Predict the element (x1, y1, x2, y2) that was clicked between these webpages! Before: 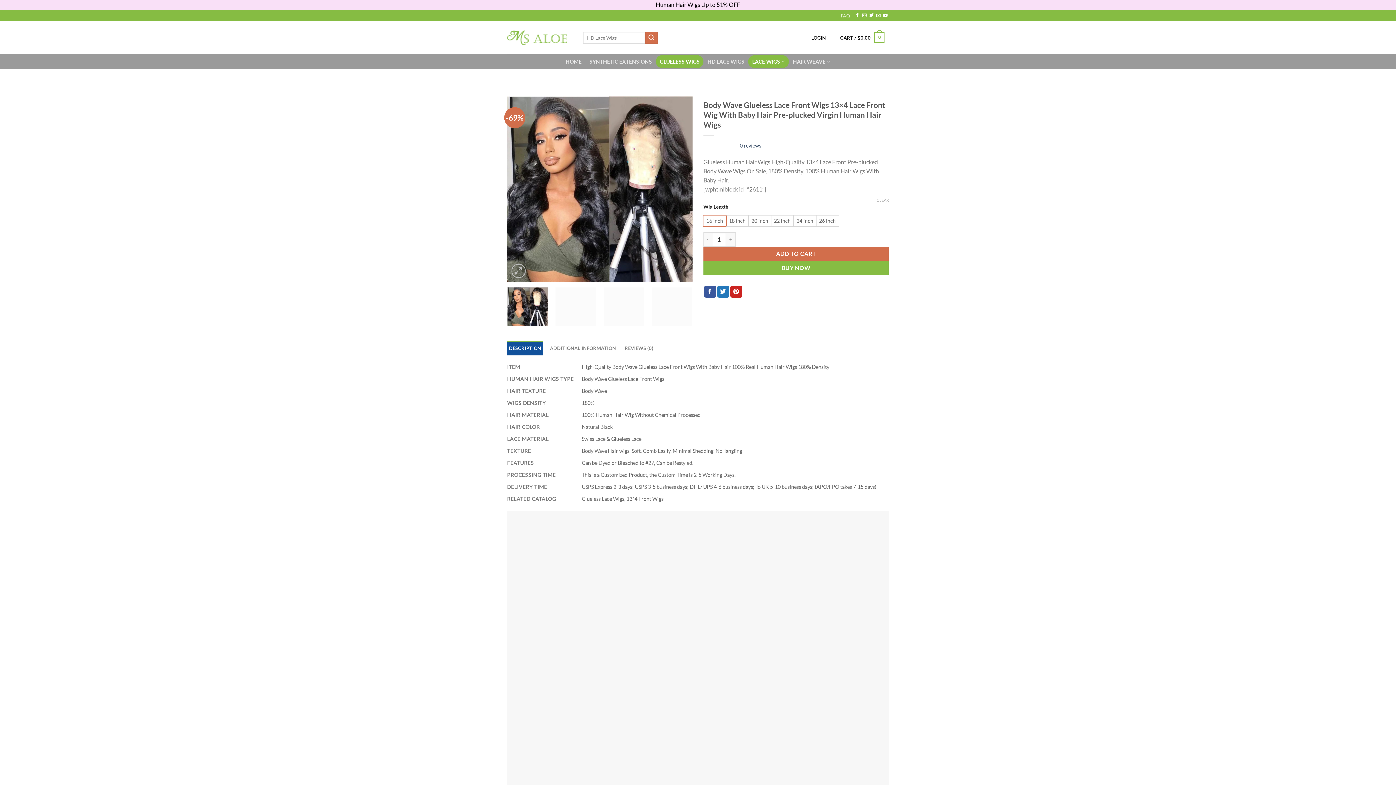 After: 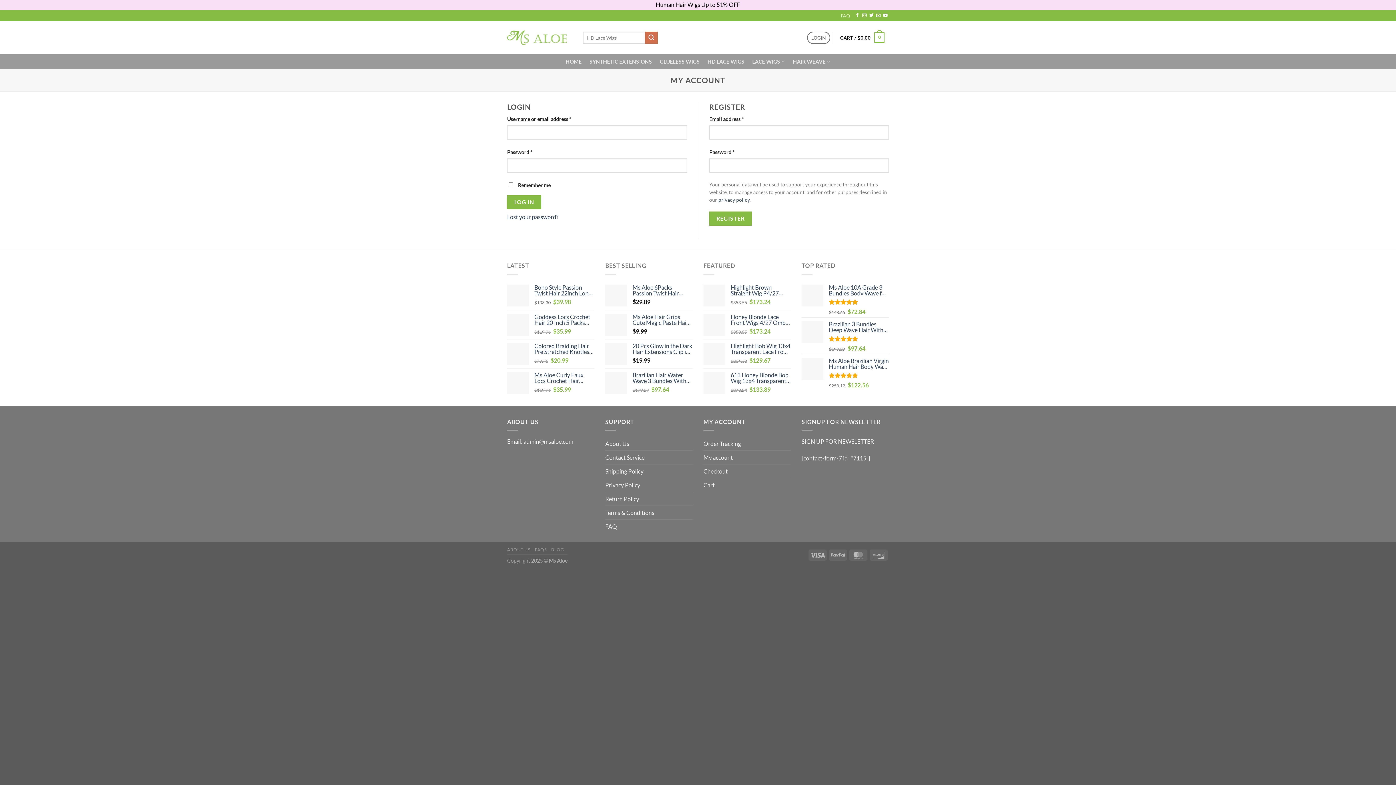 Action: label: LOGIN bbox: (807, 31, 830, 43)